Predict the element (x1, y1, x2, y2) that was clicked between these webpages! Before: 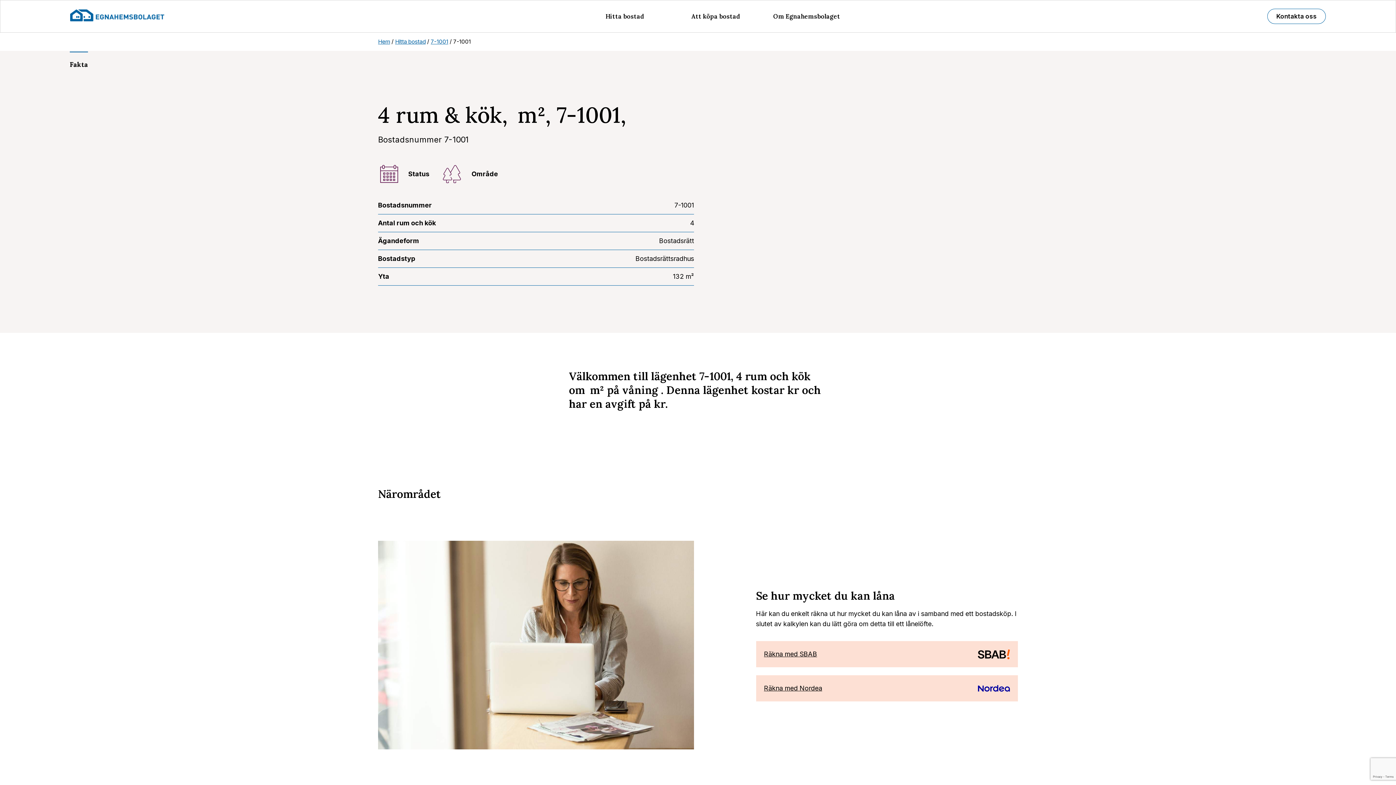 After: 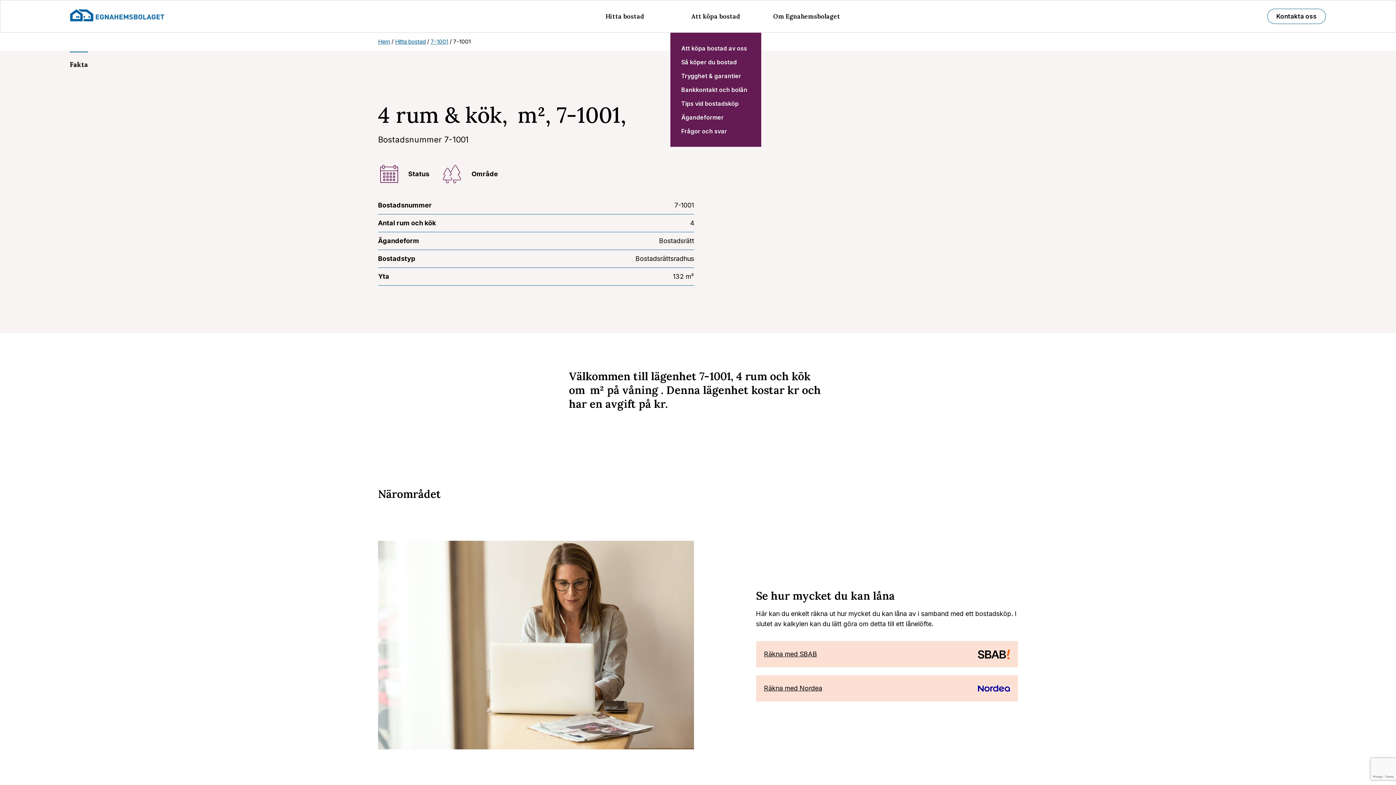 Action: label: Att köpa bostad bbox: (691, 12, 740, 20)